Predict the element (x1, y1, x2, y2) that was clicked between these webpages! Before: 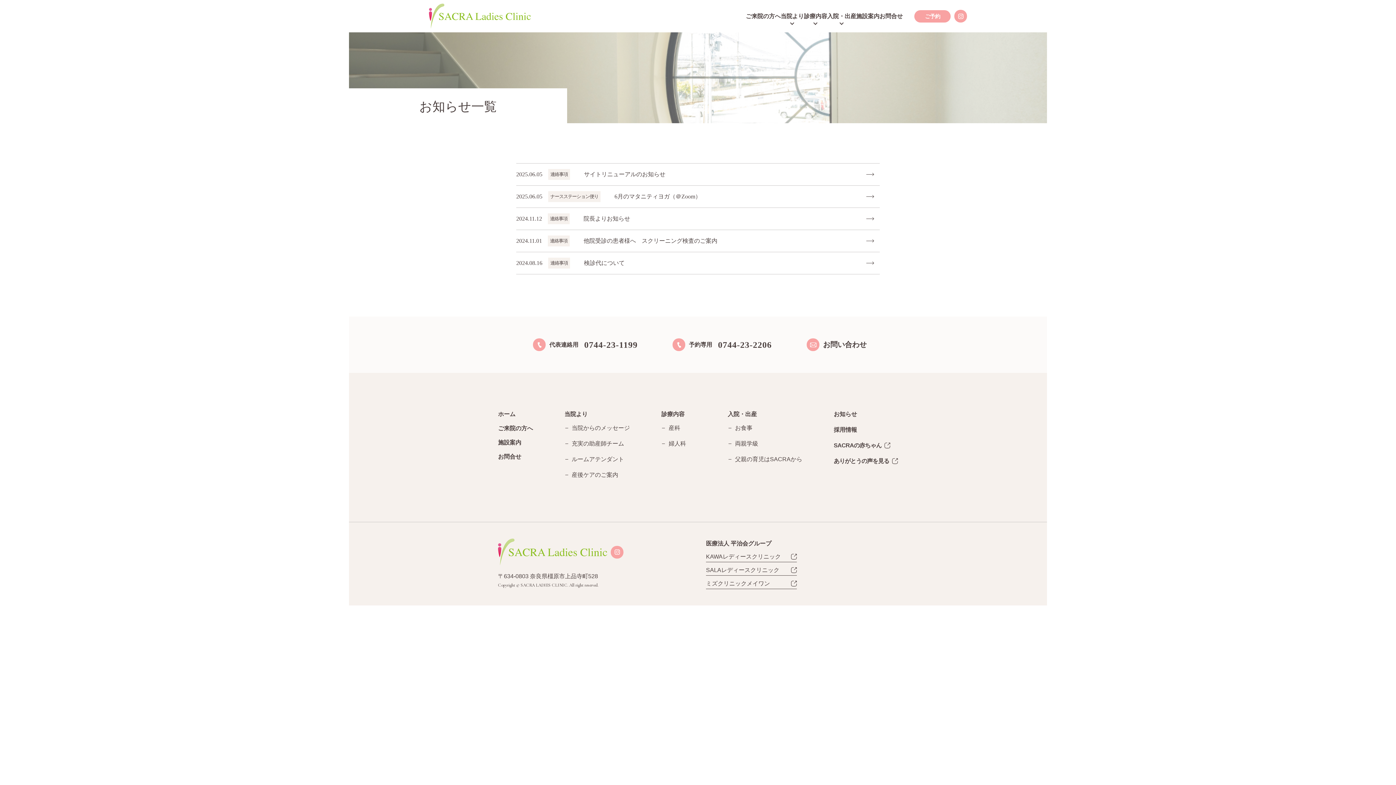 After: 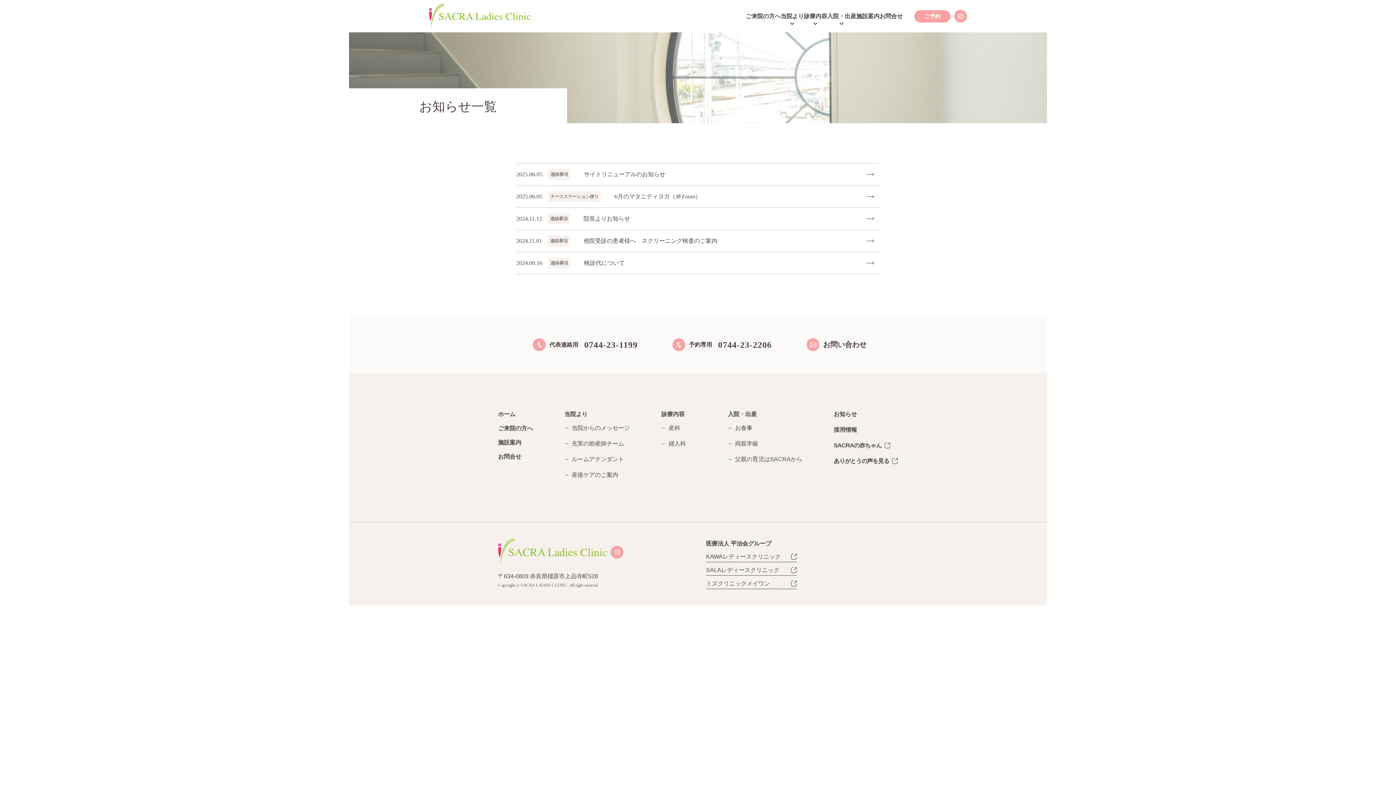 Action: bbox: (498, 538, 607, 565)